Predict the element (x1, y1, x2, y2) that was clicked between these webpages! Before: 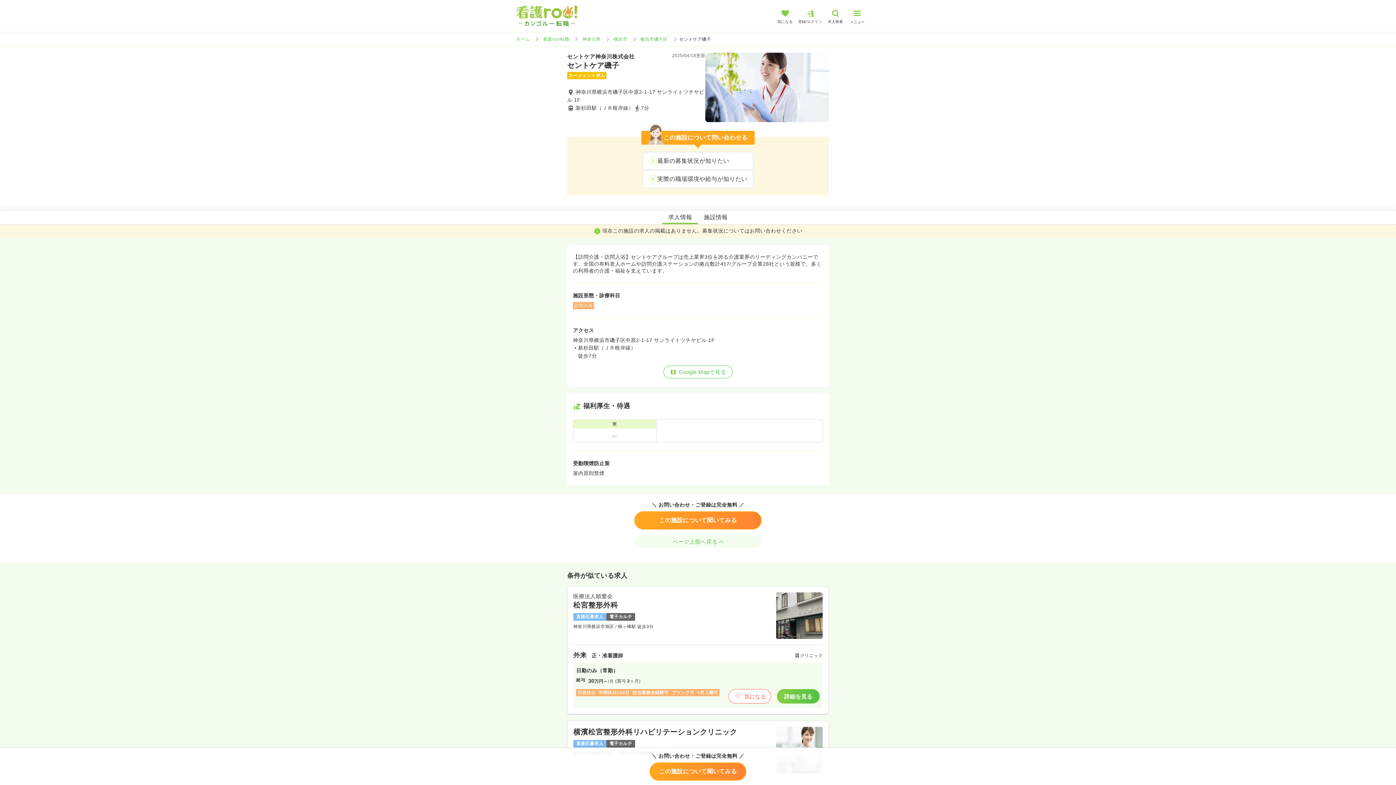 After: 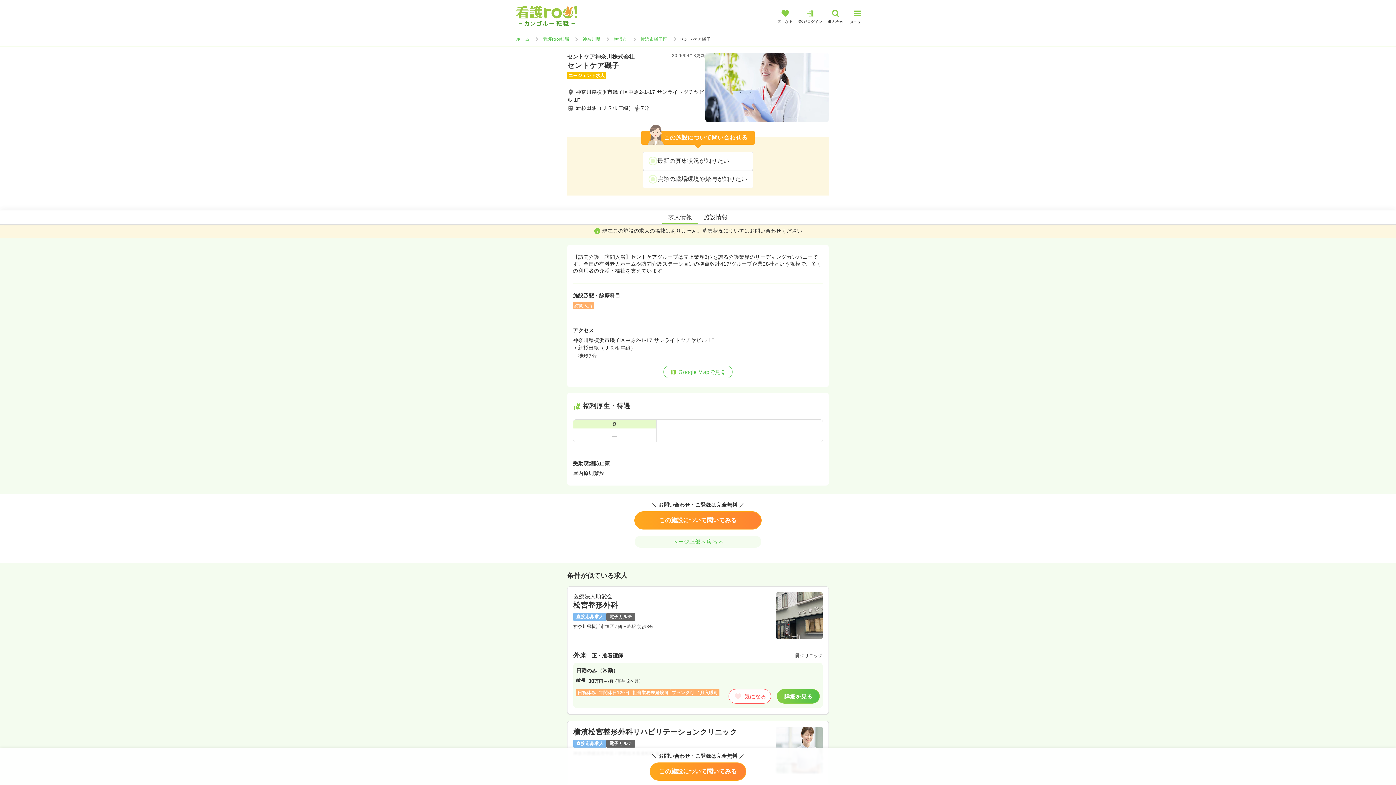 Action: bbox: (663, 365, 732, 378) label: Google Mapで見る